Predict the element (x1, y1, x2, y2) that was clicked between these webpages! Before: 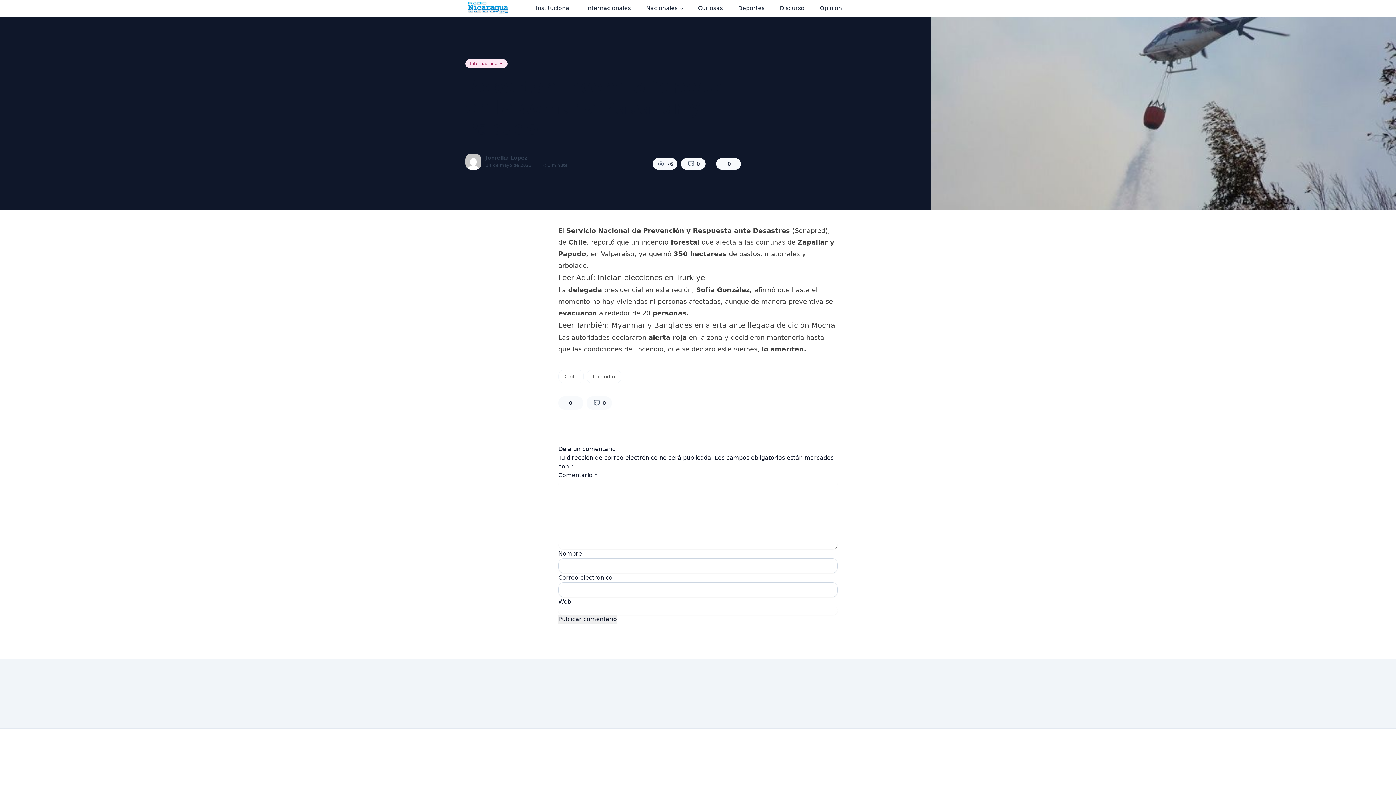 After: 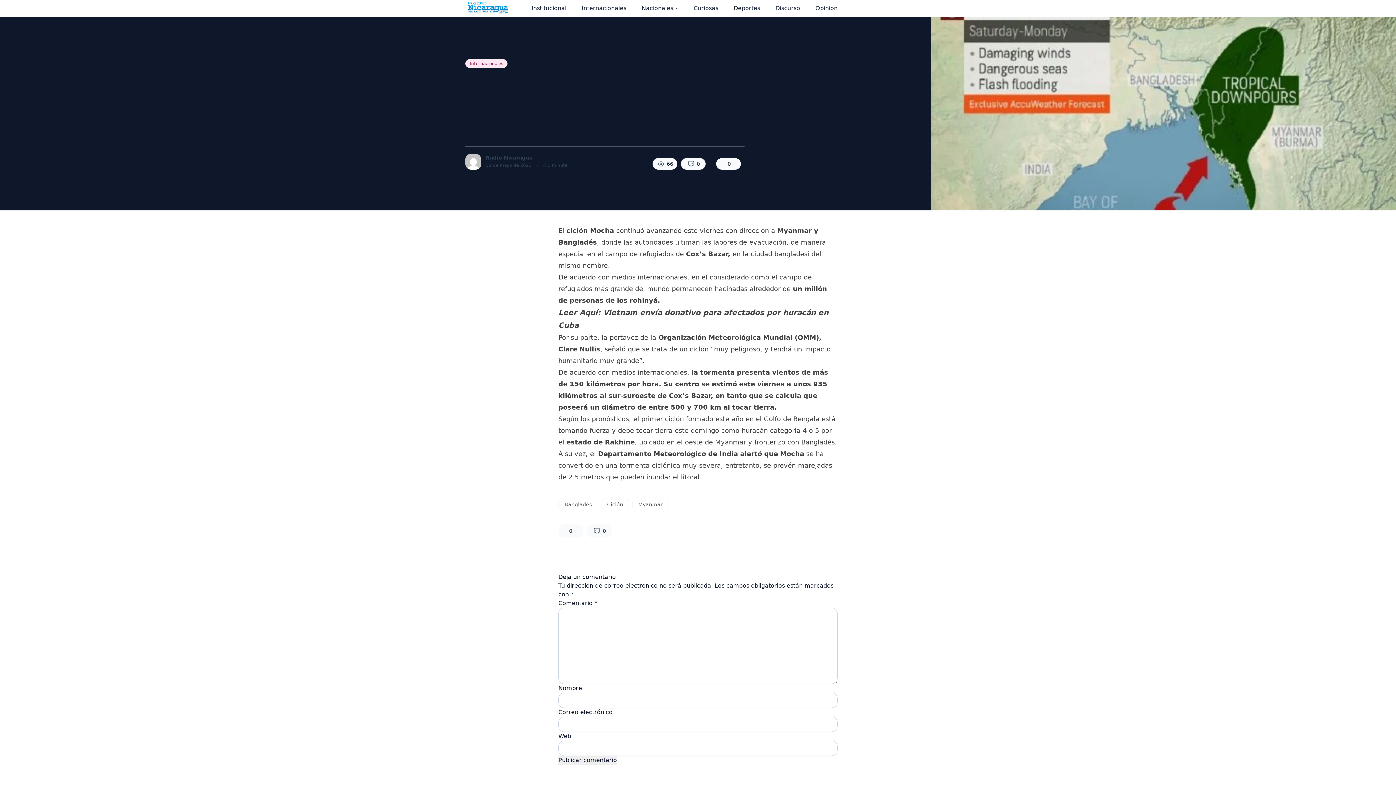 Action: bbox: (611, 321, 835, 329) label: Myanmar y Bangladés en alerta ante llegada de ciclón Mocha